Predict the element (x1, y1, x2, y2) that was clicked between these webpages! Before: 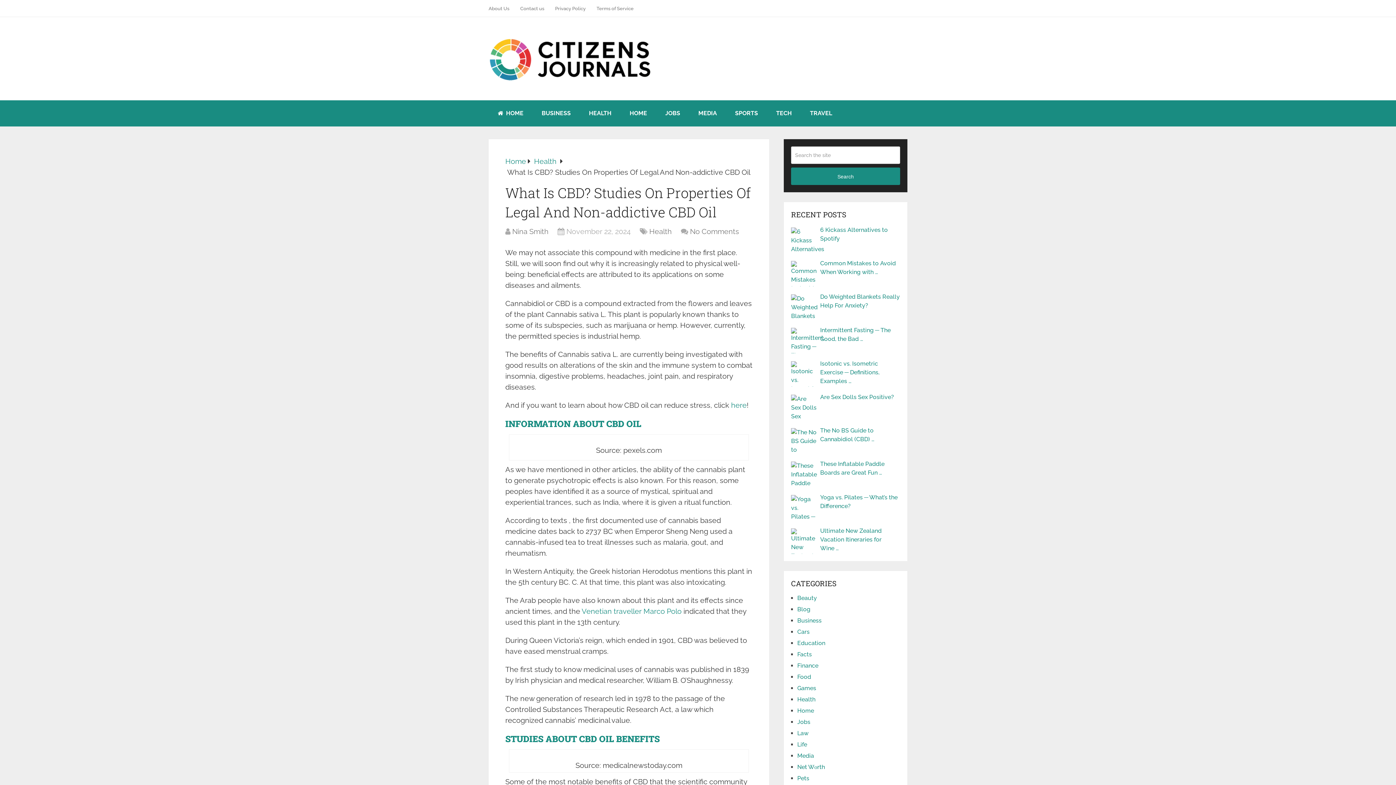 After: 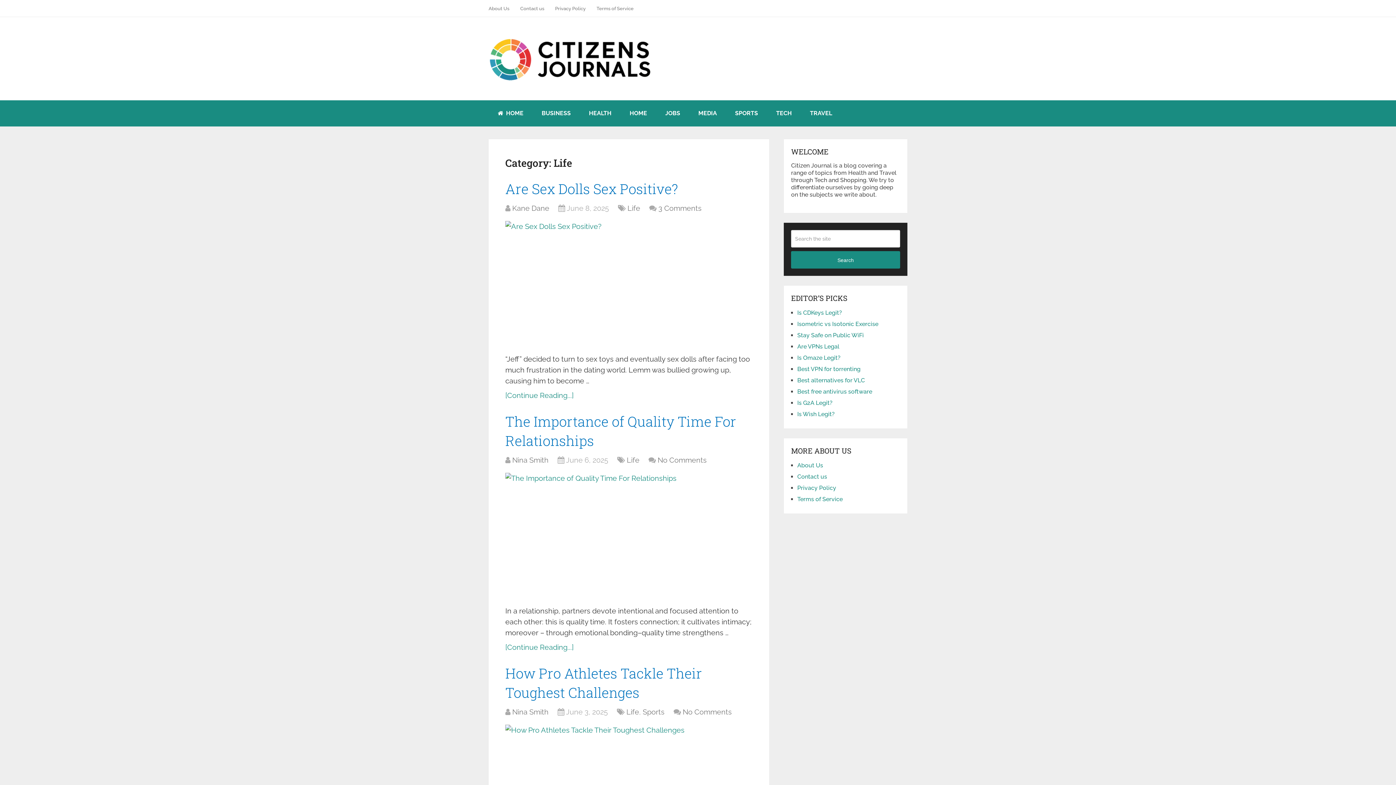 Action: label: Life bbox: (797, 741, 807, 748)